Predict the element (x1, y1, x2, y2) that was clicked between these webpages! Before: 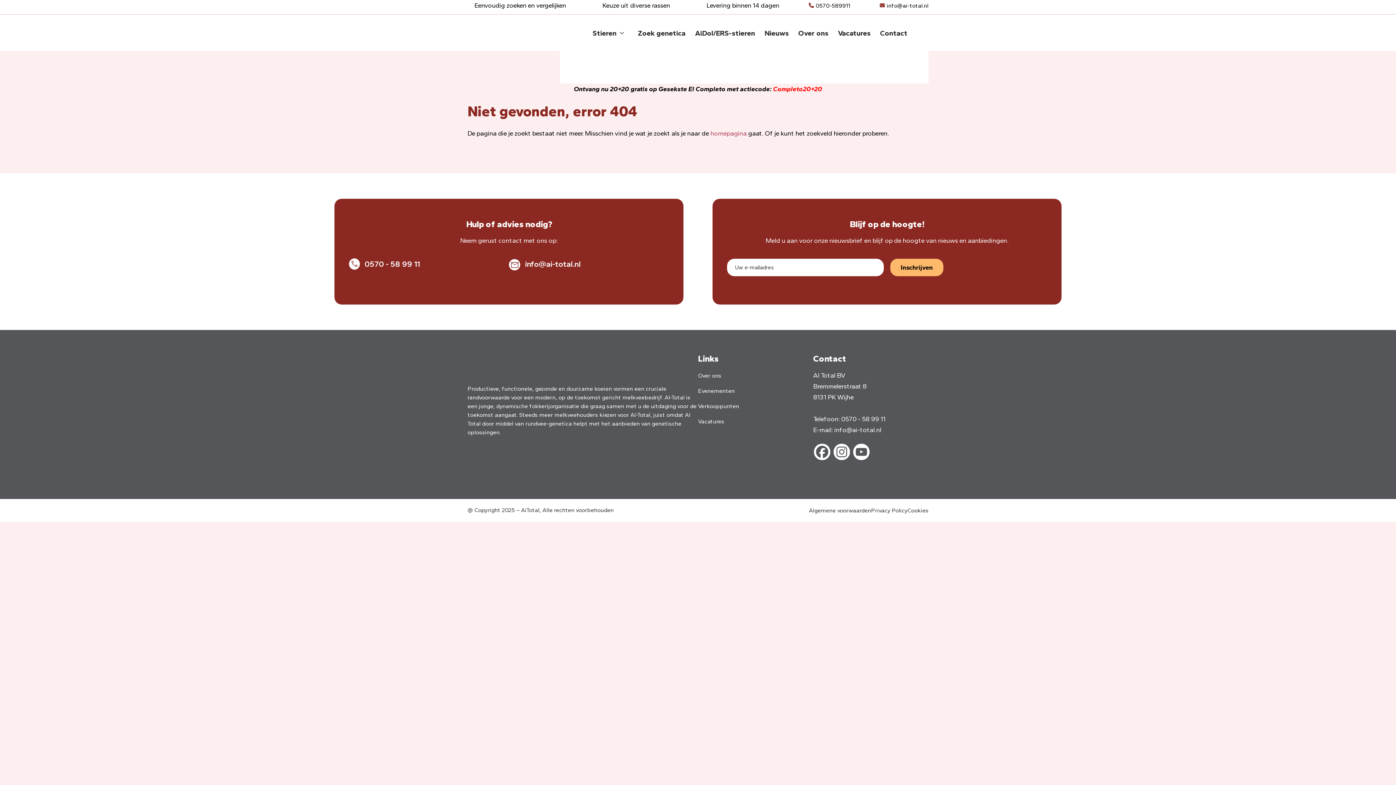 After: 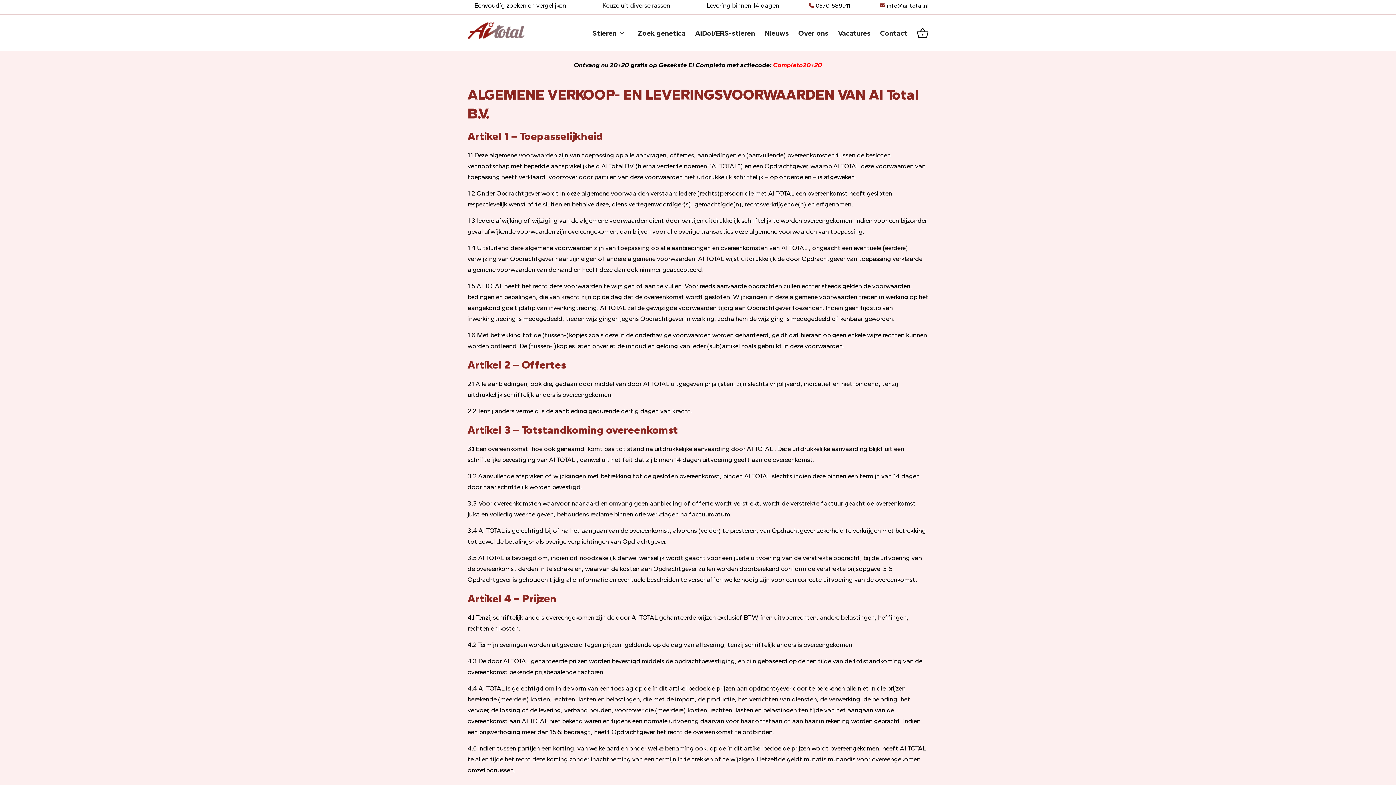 Action: label: Privacy Policy bbox: (871, 507, 907, 514)